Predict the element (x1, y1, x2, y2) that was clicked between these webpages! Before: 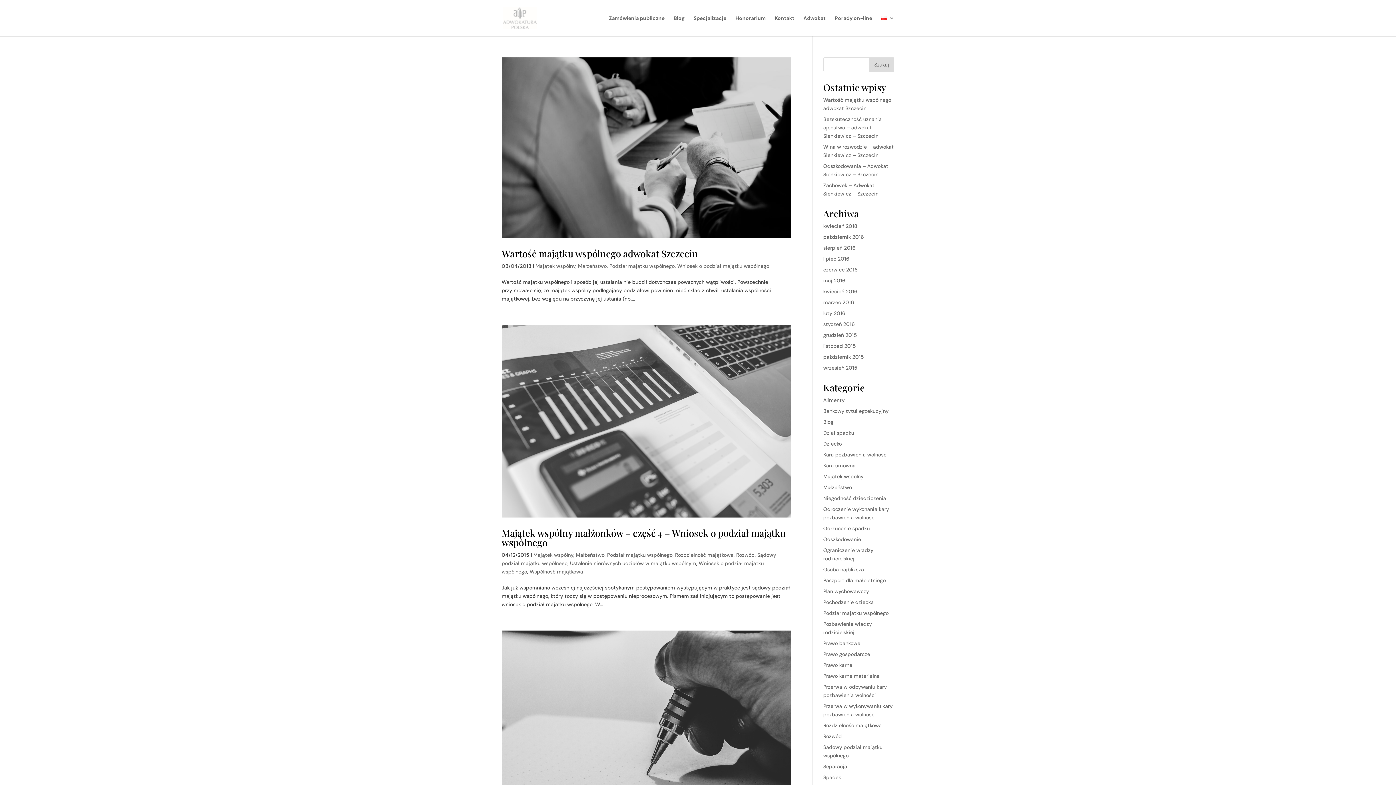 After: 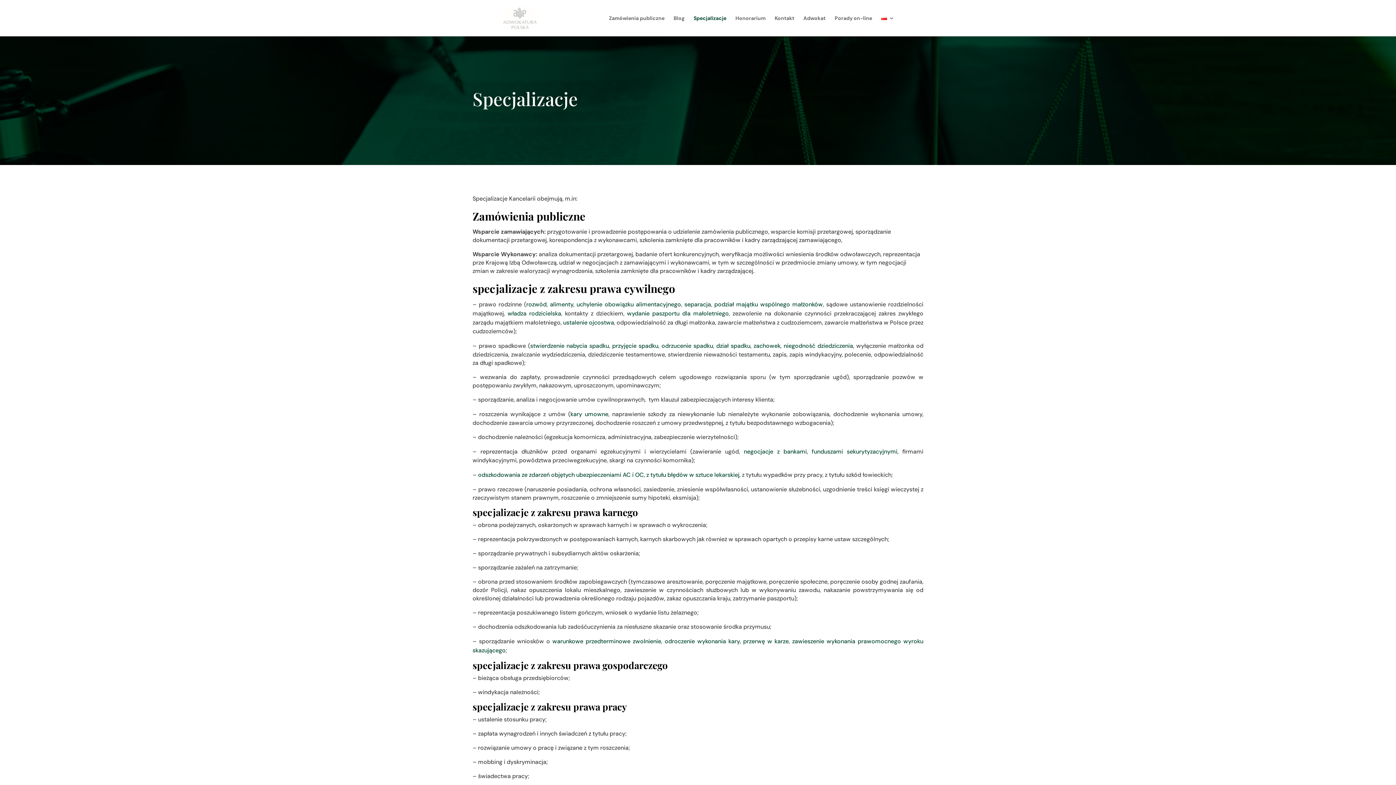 Action: bbox: (693, 15, 726, 36) label: Specjalizacje